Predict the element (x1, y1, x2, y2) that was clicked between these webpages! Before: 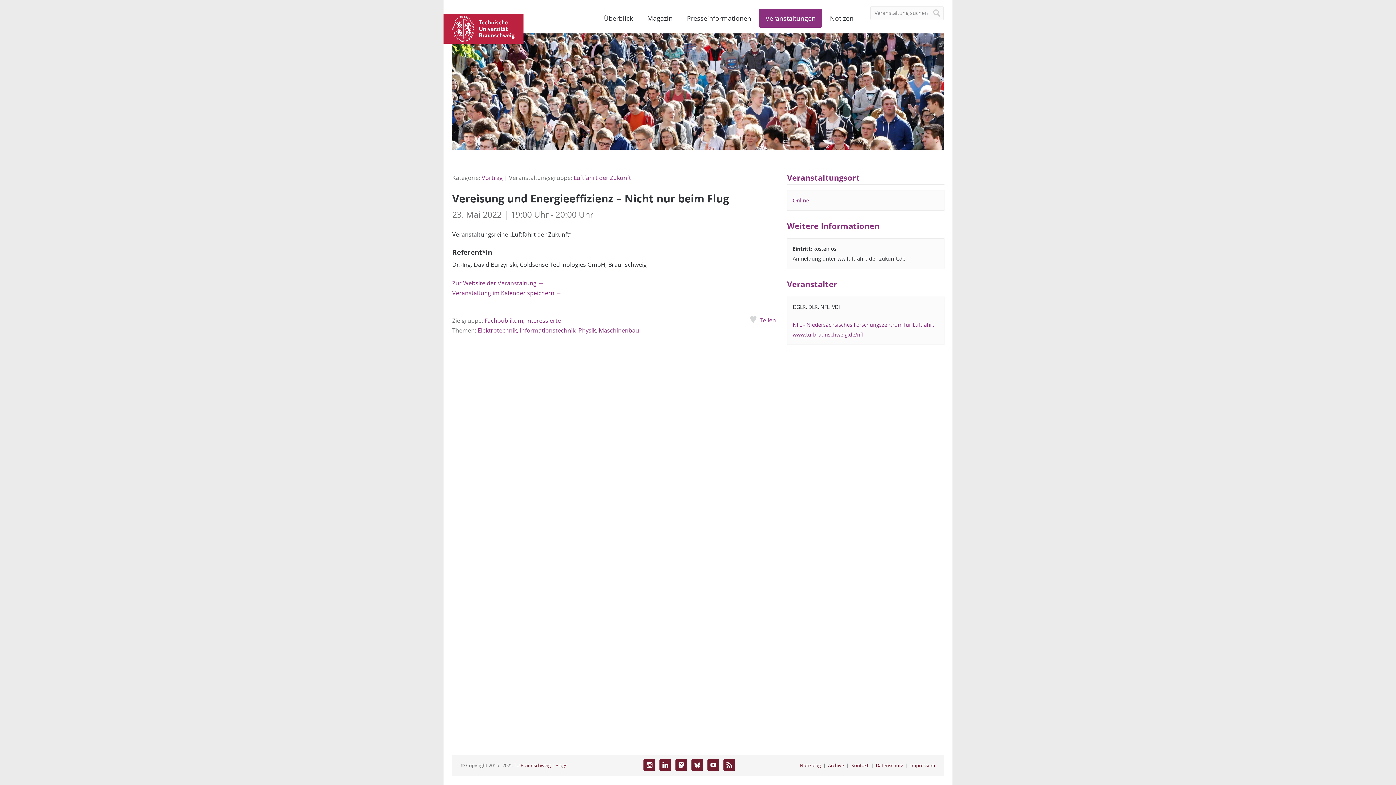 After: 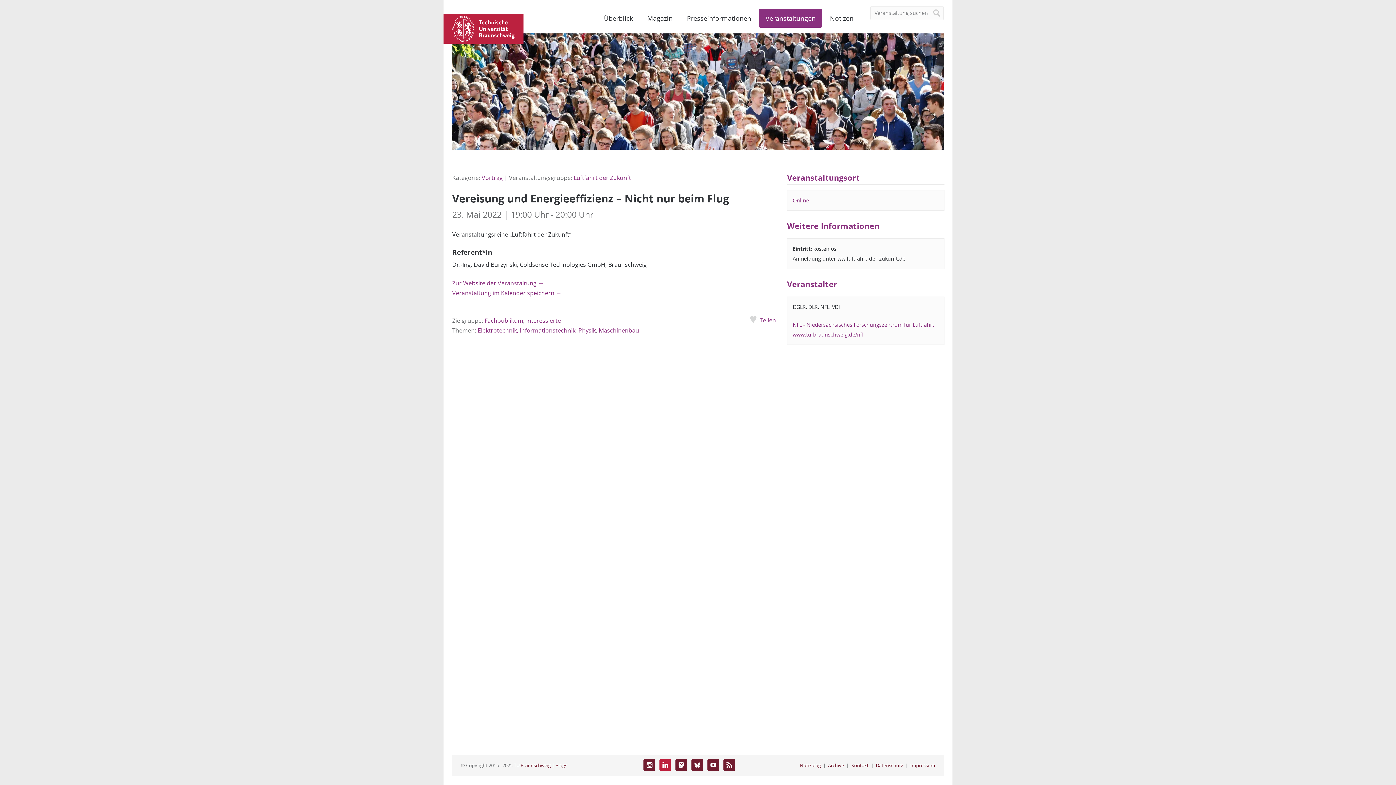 Action: bbox: (659, 759, 671, 771) label: Linkedin